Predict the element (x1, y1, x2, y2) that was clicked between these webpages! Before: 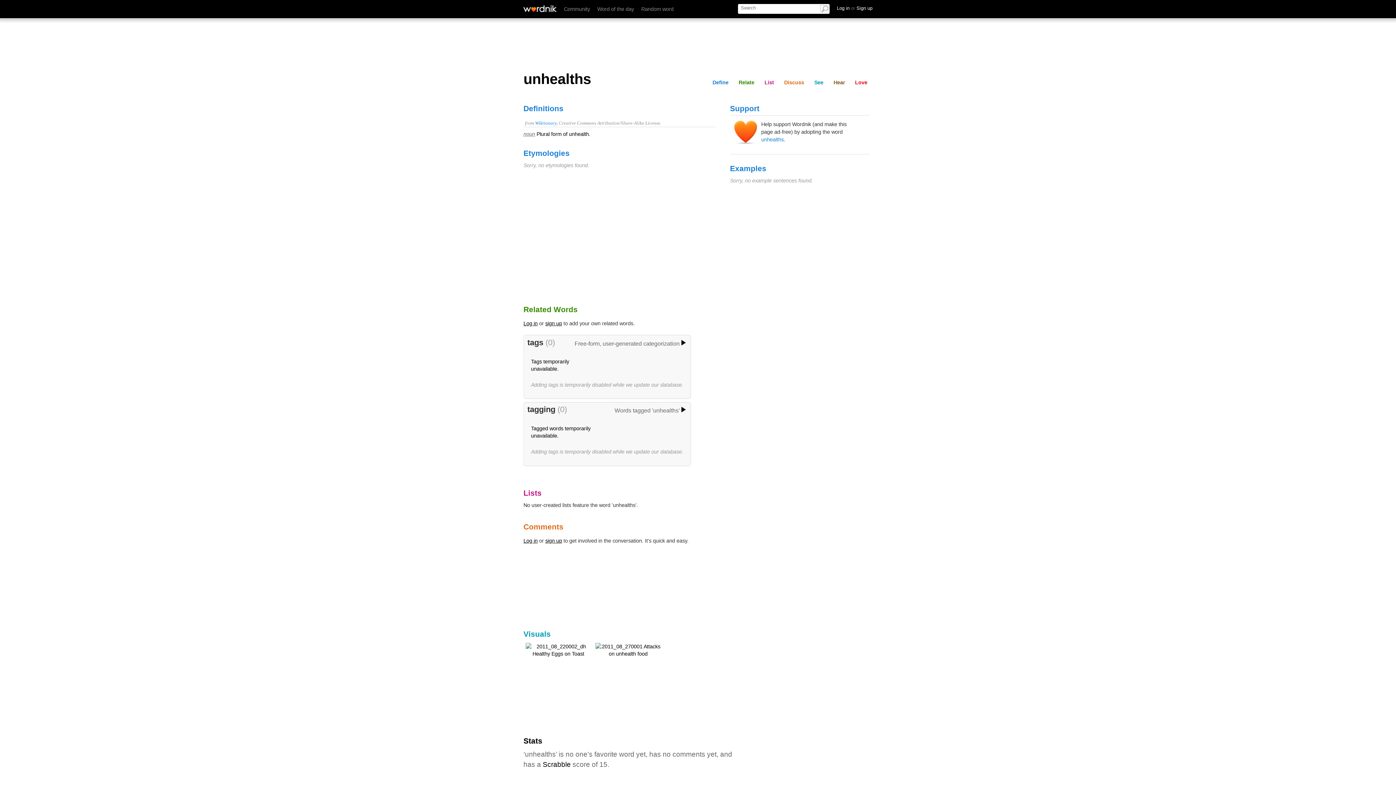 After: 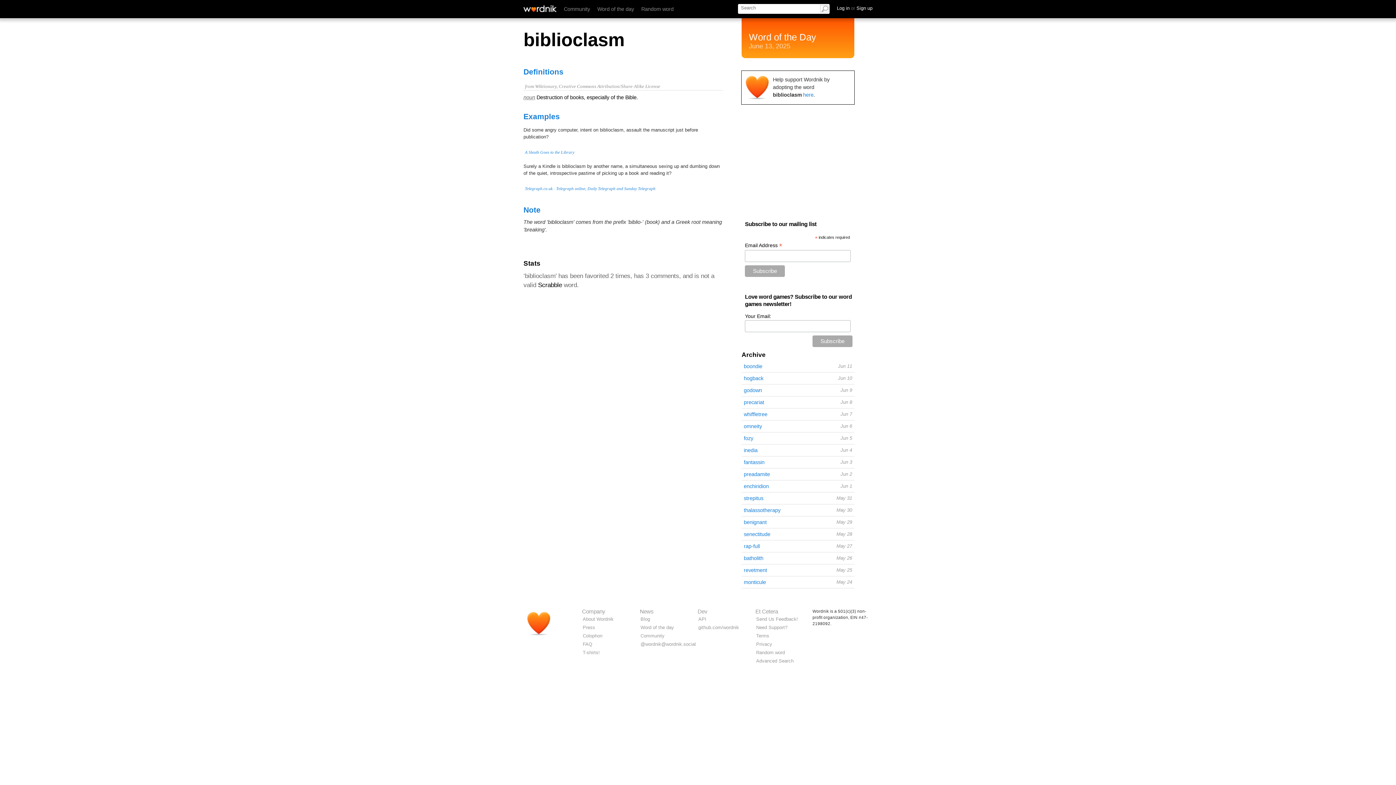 Action: label: Word of the day bbox: (597, 6, 634, 12)